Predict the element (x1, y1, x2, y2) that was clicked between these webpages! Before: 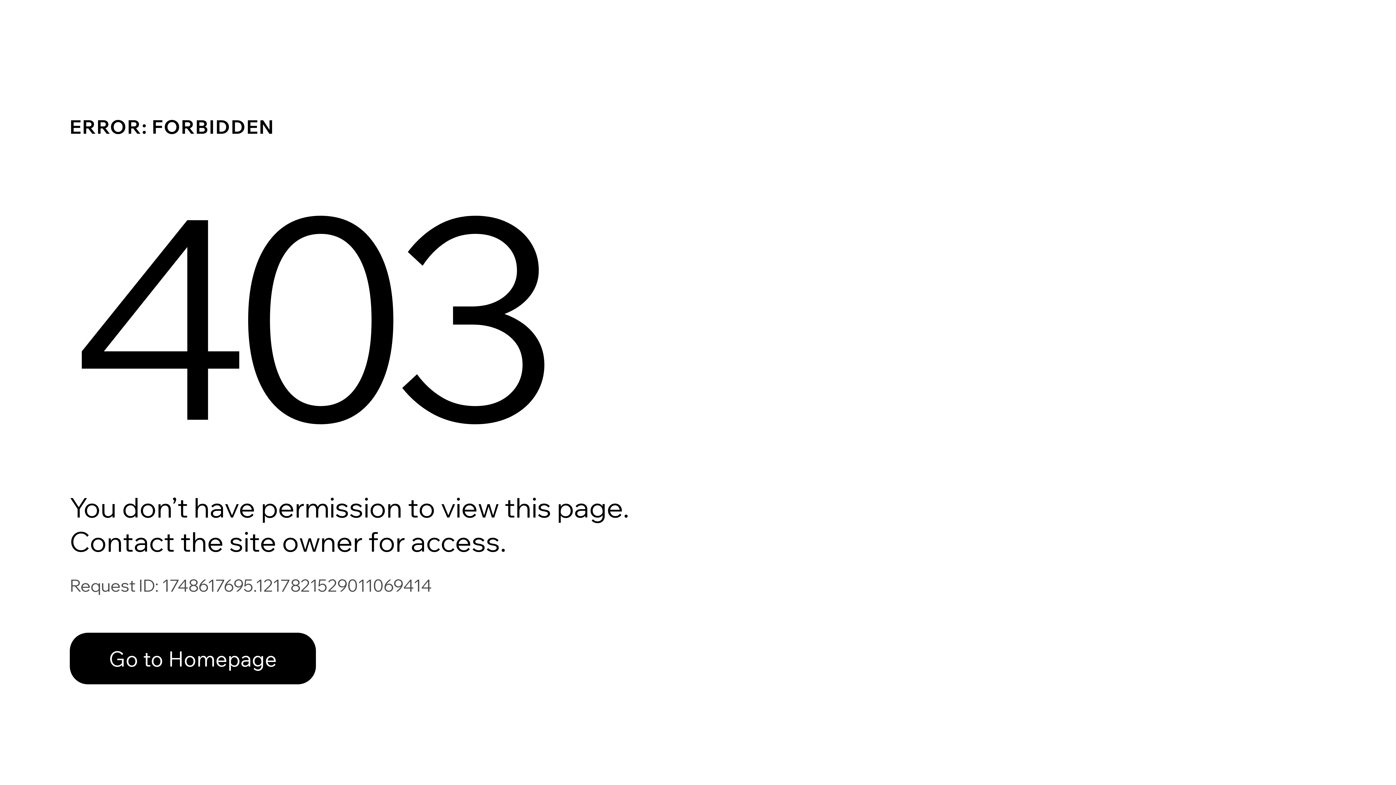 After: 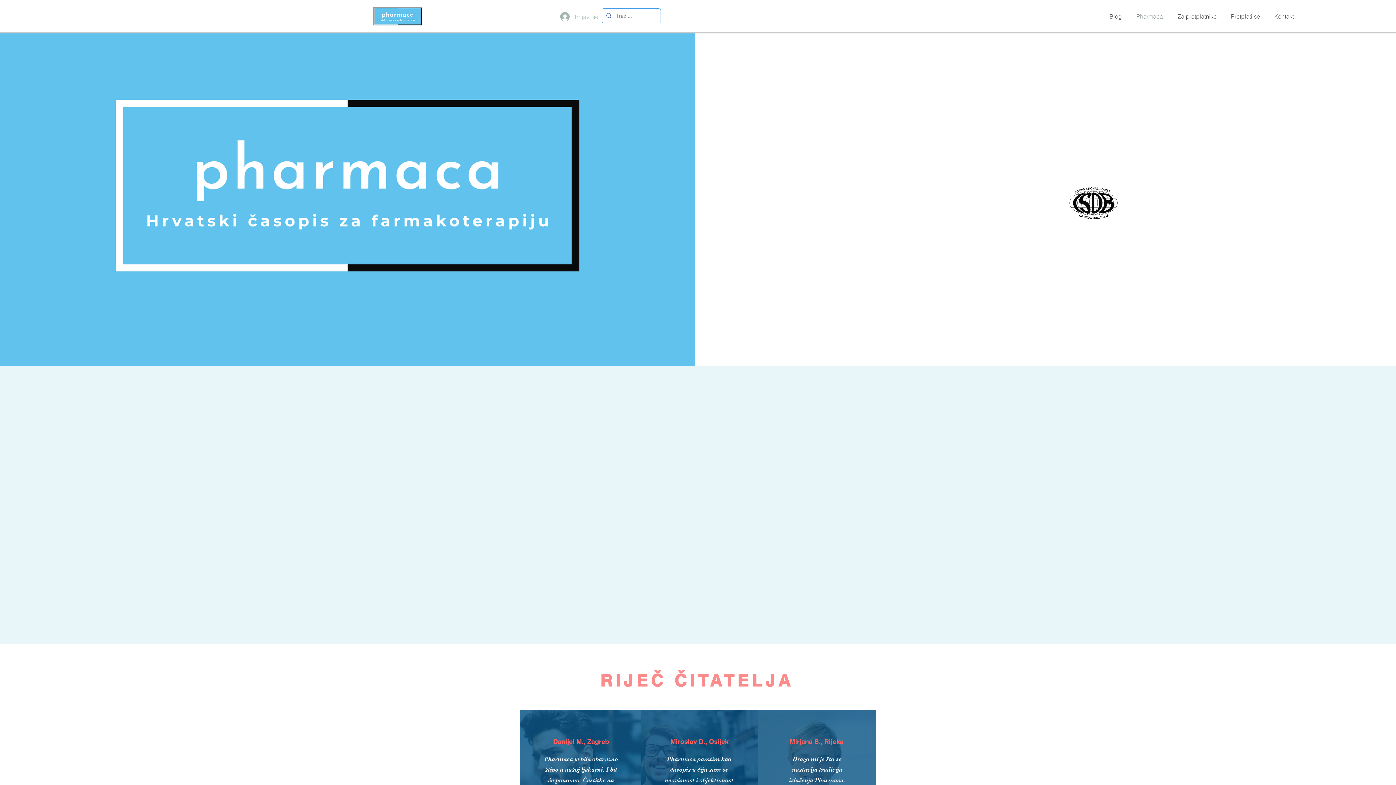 Action: label: Go to Homepage bbox: (69, 633, 316, 684)